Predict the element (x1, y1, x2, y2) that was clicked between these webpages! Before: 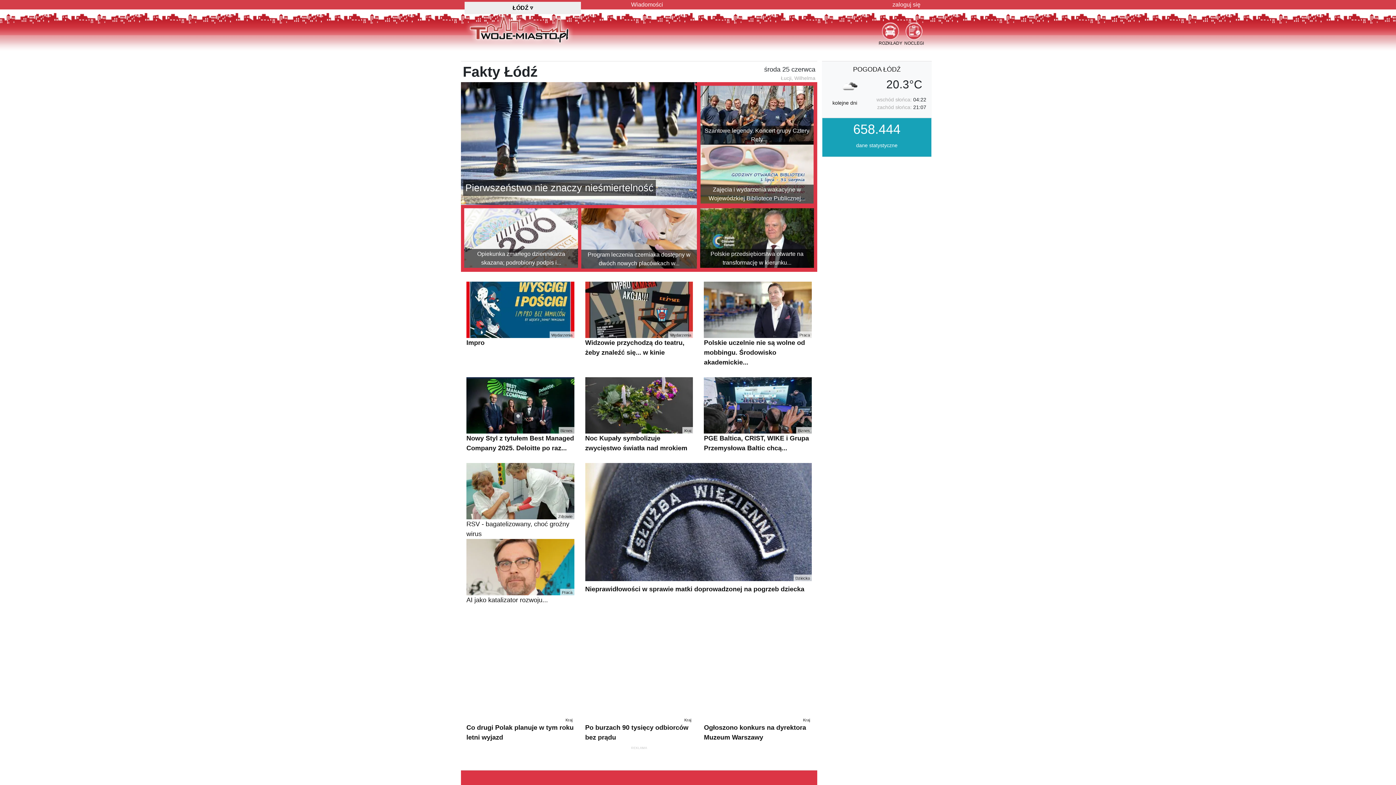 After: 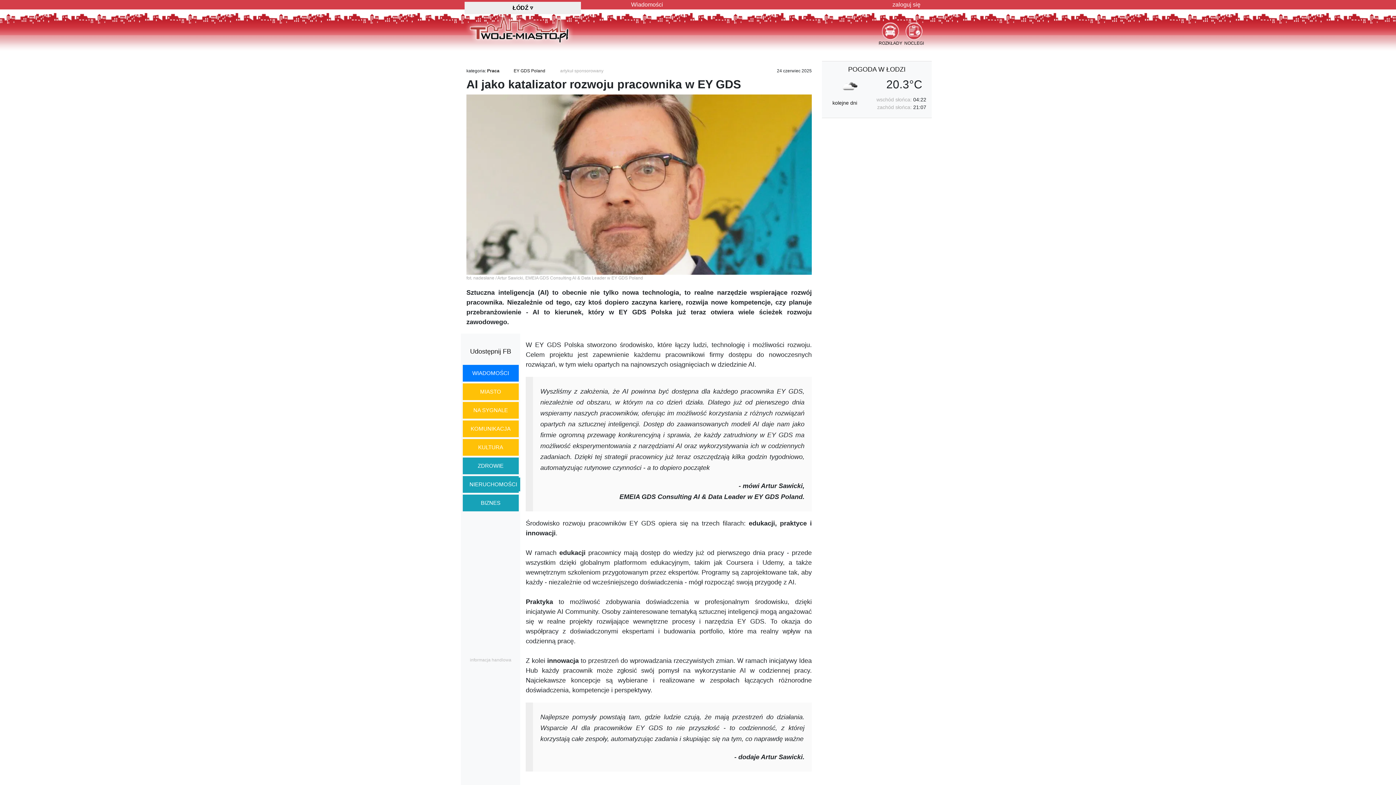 Action: label: Praca
AI jako katalizator rozwoju... bbox: (466, 539, 574, 603)